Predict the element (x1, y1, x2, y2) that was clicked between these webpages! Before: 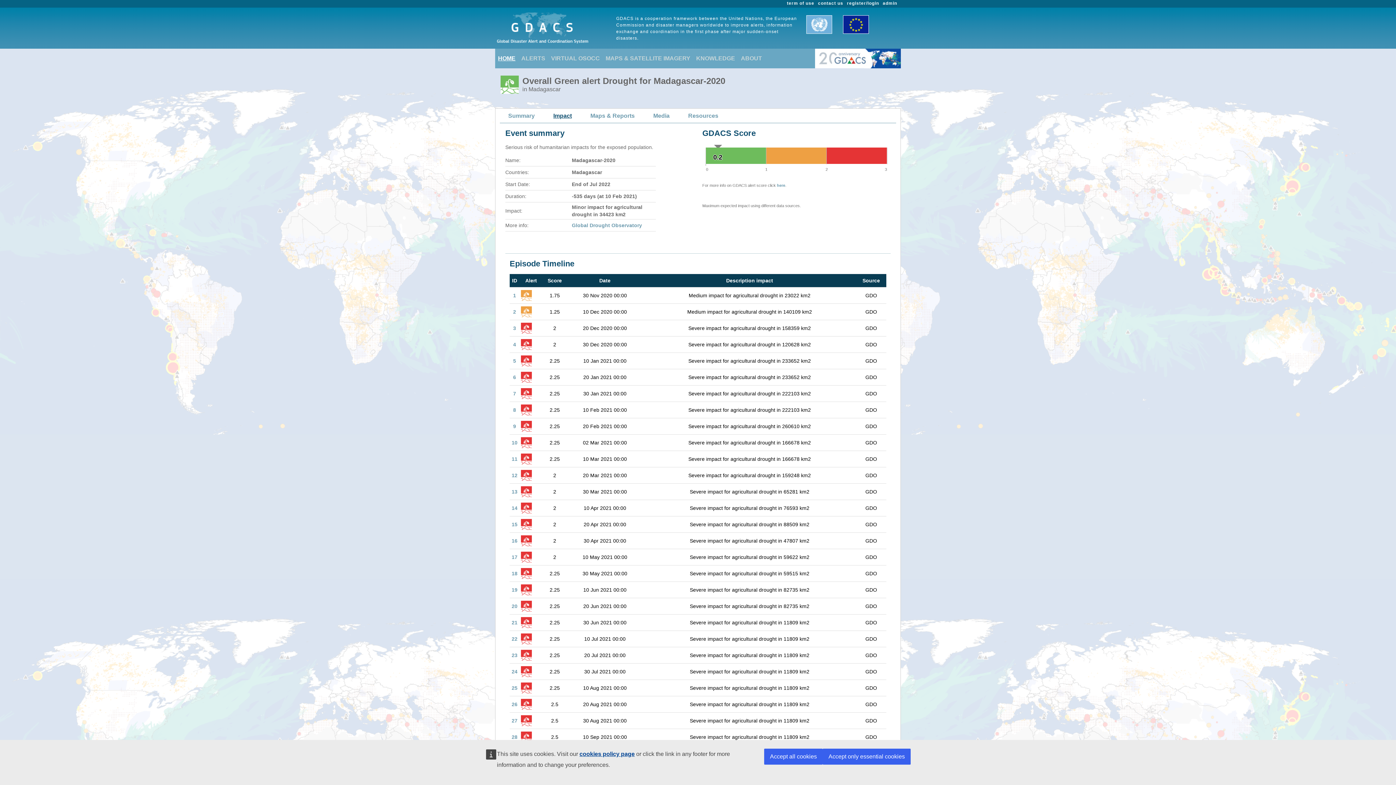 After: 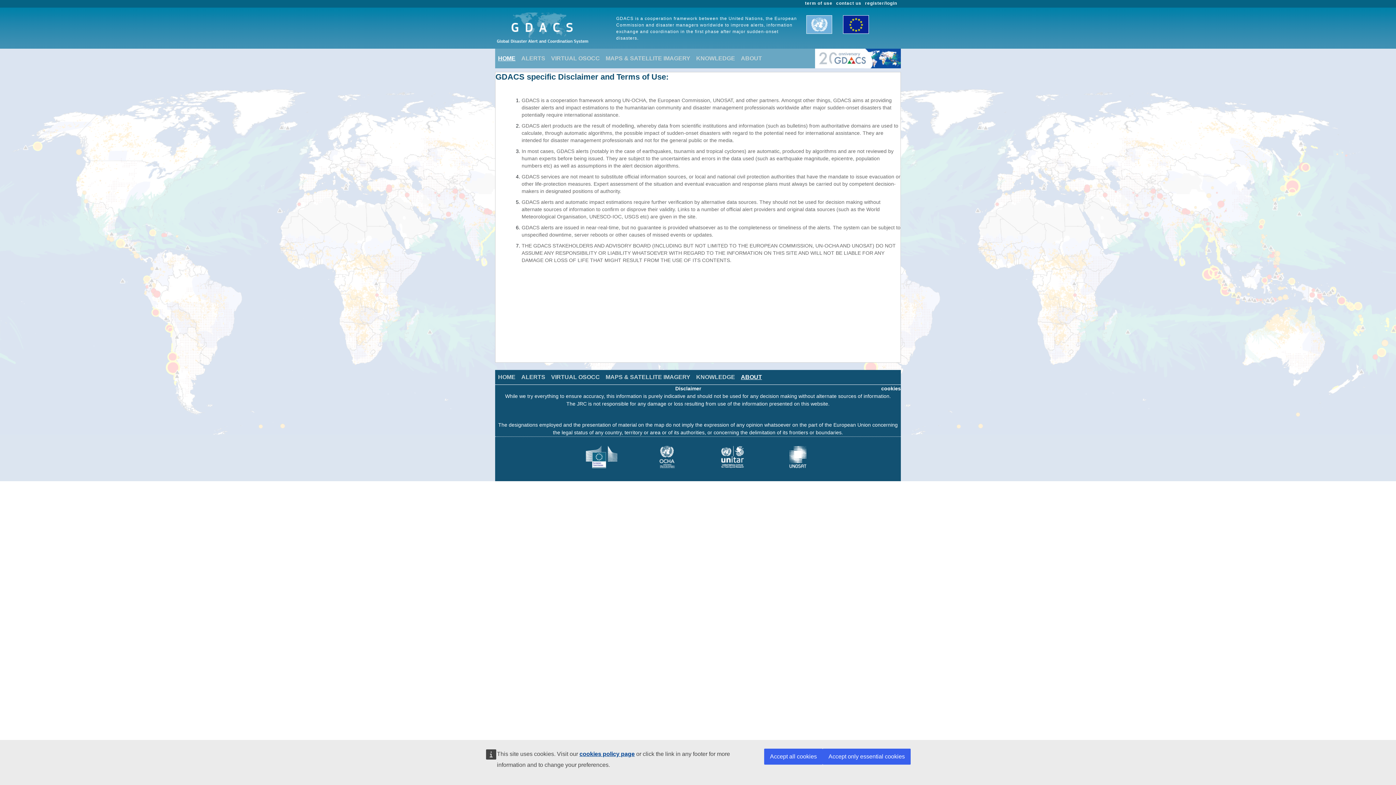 Action: bbox: (787, 0, 814, 5) label: term of use